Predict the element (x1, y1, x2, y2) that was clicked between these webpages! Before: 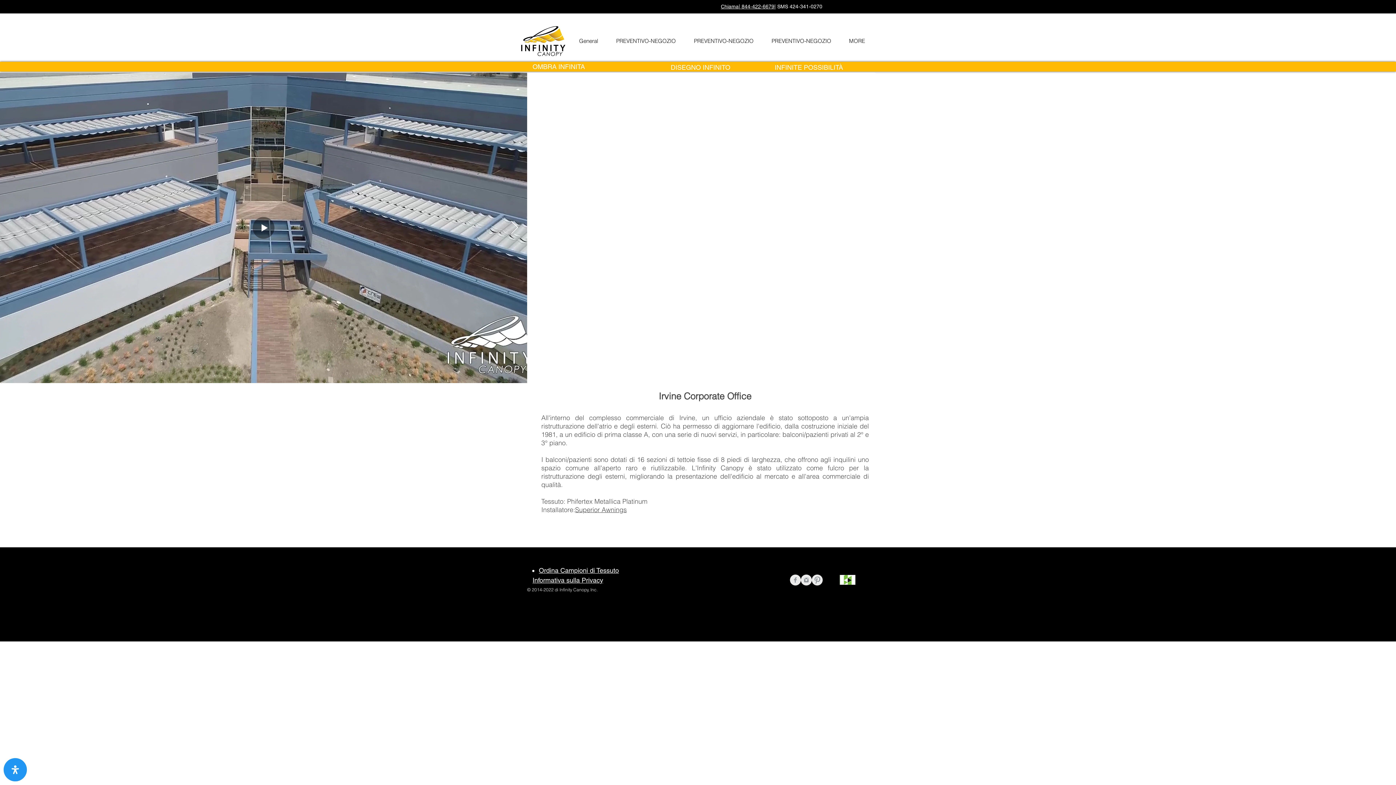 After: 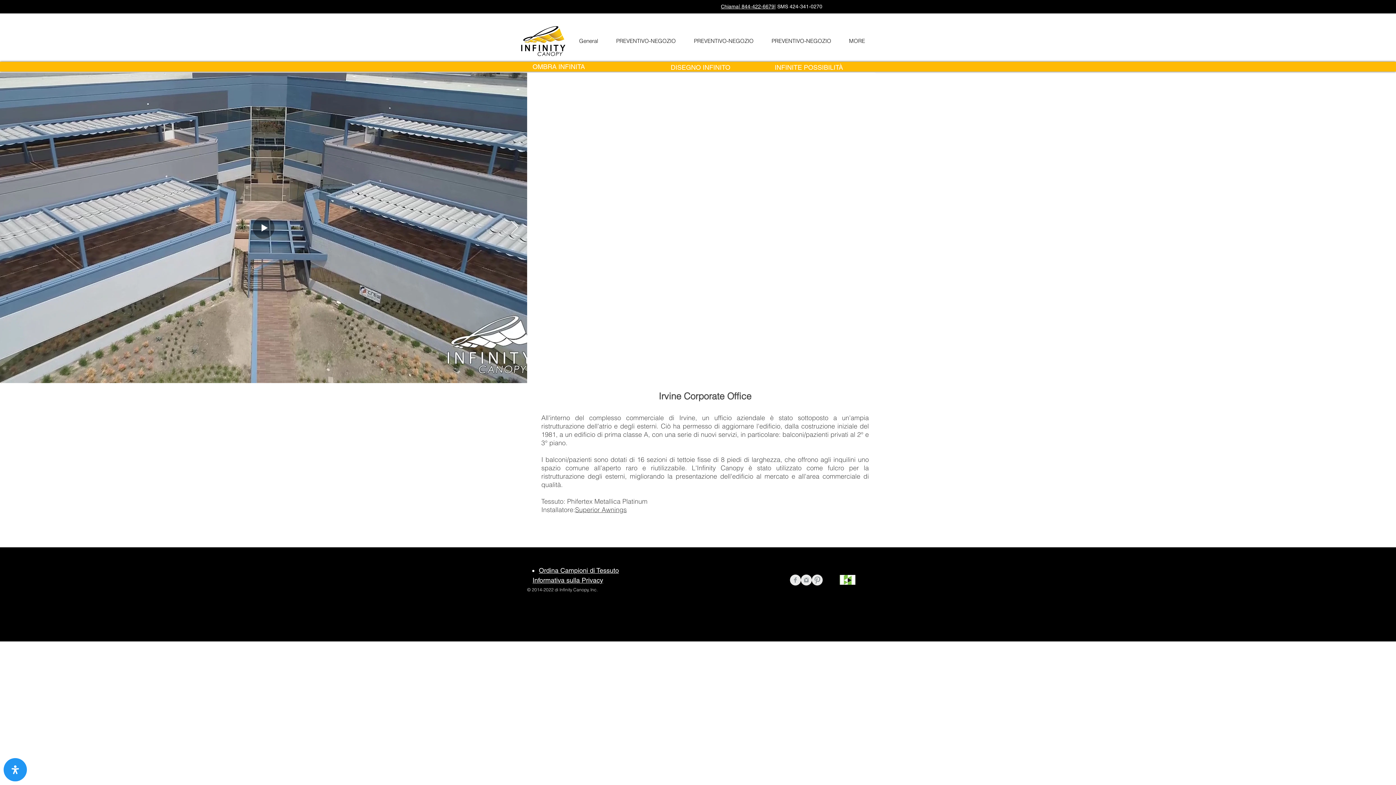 Action: label: Facebook Clean Grey bbox: (790, 574, 801, 585)